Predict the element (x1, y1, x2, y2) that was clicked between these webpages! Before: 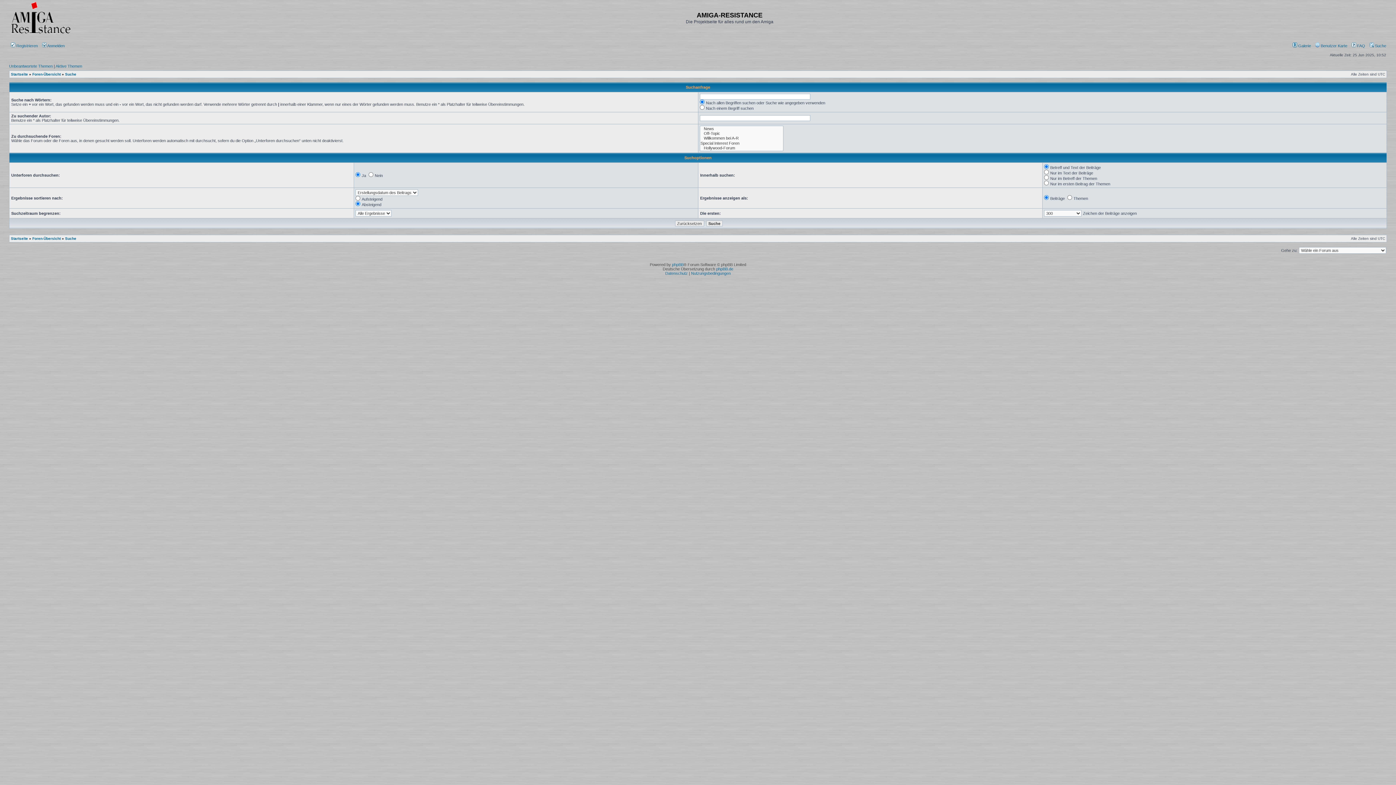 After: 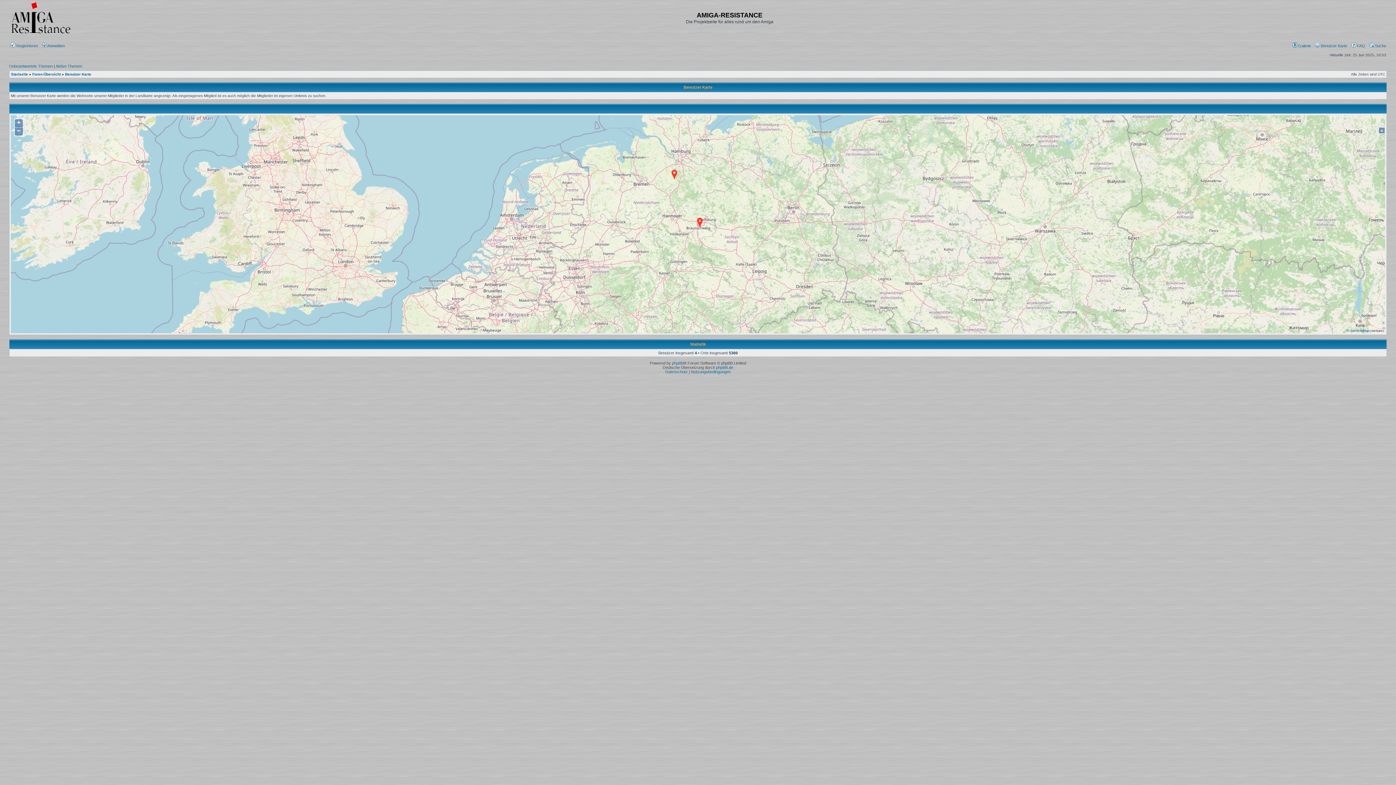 Action: bbox: (1315, 43, 1348, 48) label:  Benutzer Karte 